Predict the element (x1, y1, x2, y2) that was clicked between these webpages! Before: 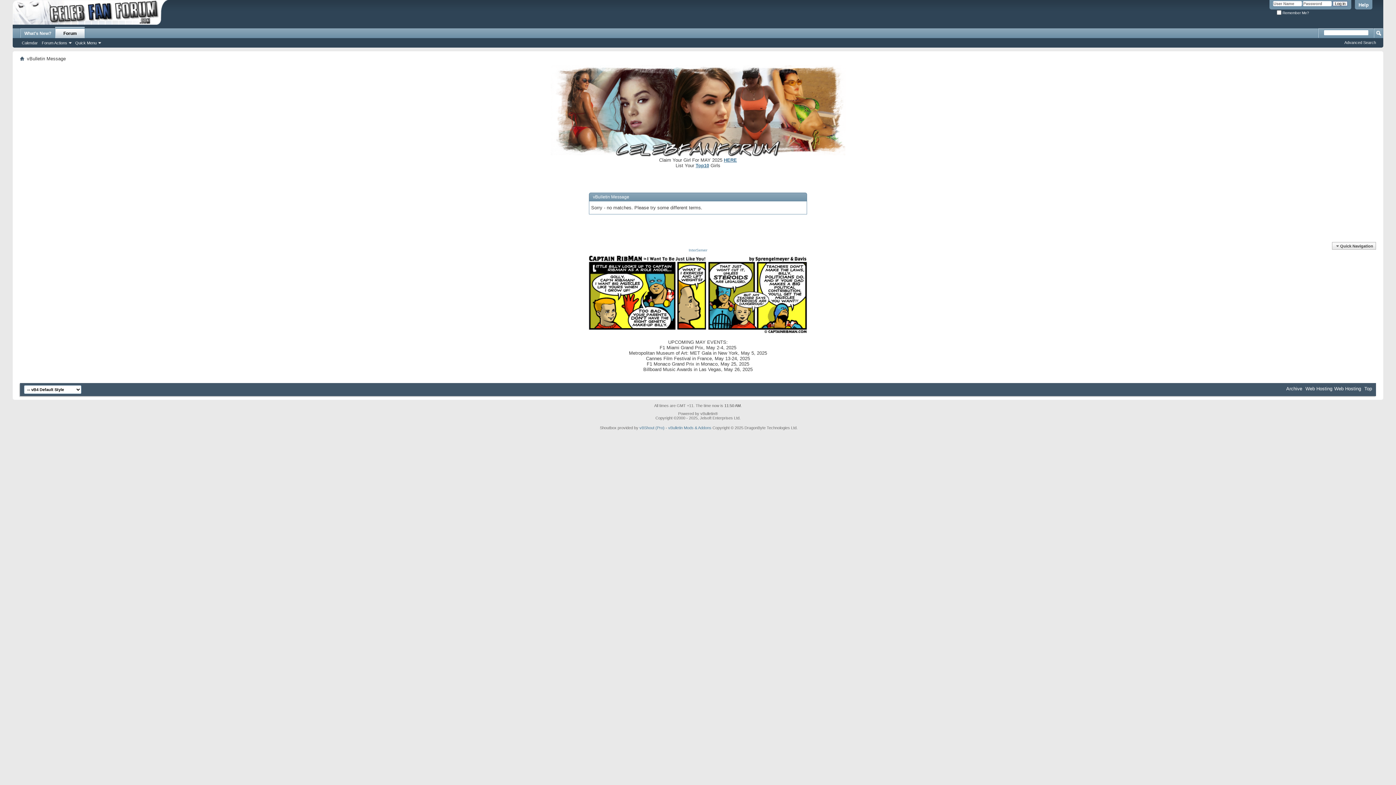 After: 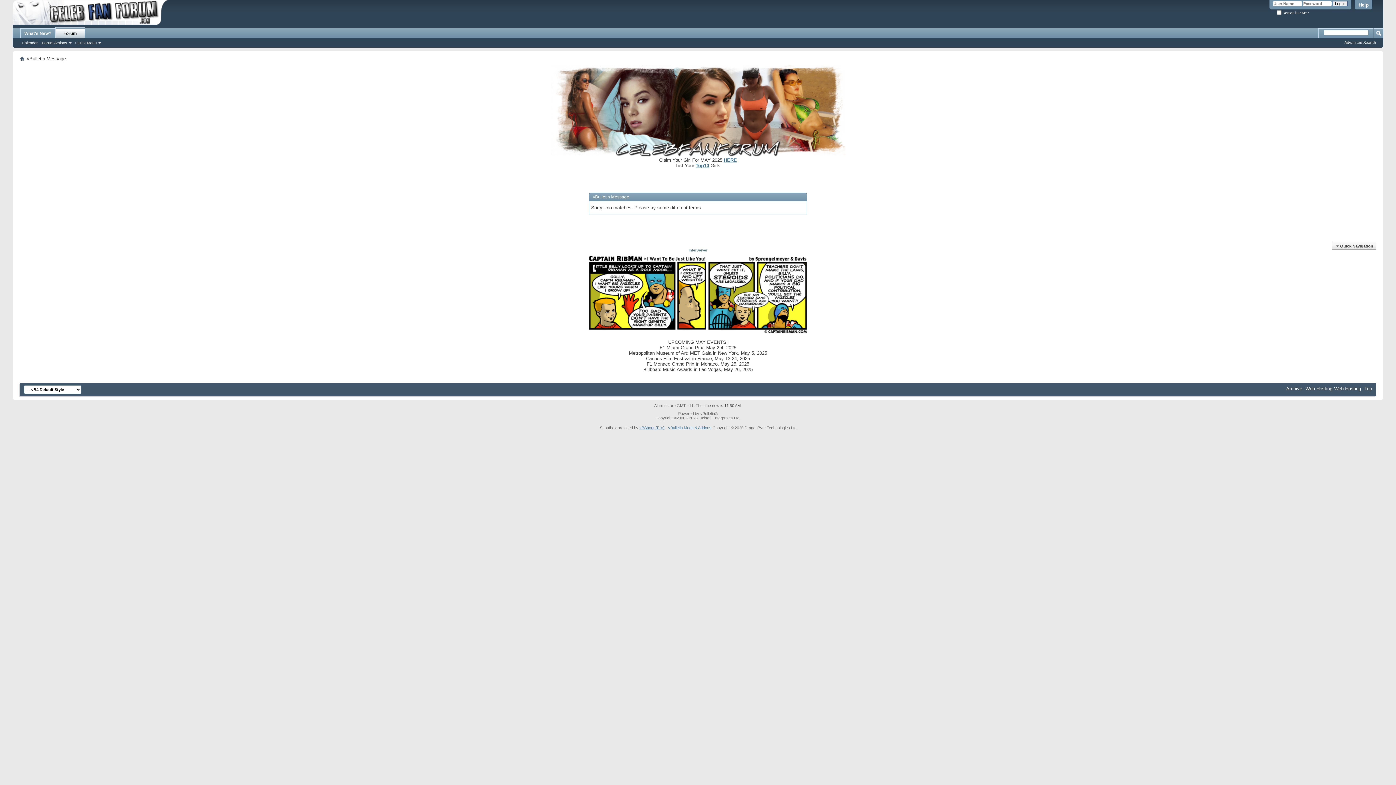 Action: label: vBShout (Pro) bbox: (639, 425, 664, 430)